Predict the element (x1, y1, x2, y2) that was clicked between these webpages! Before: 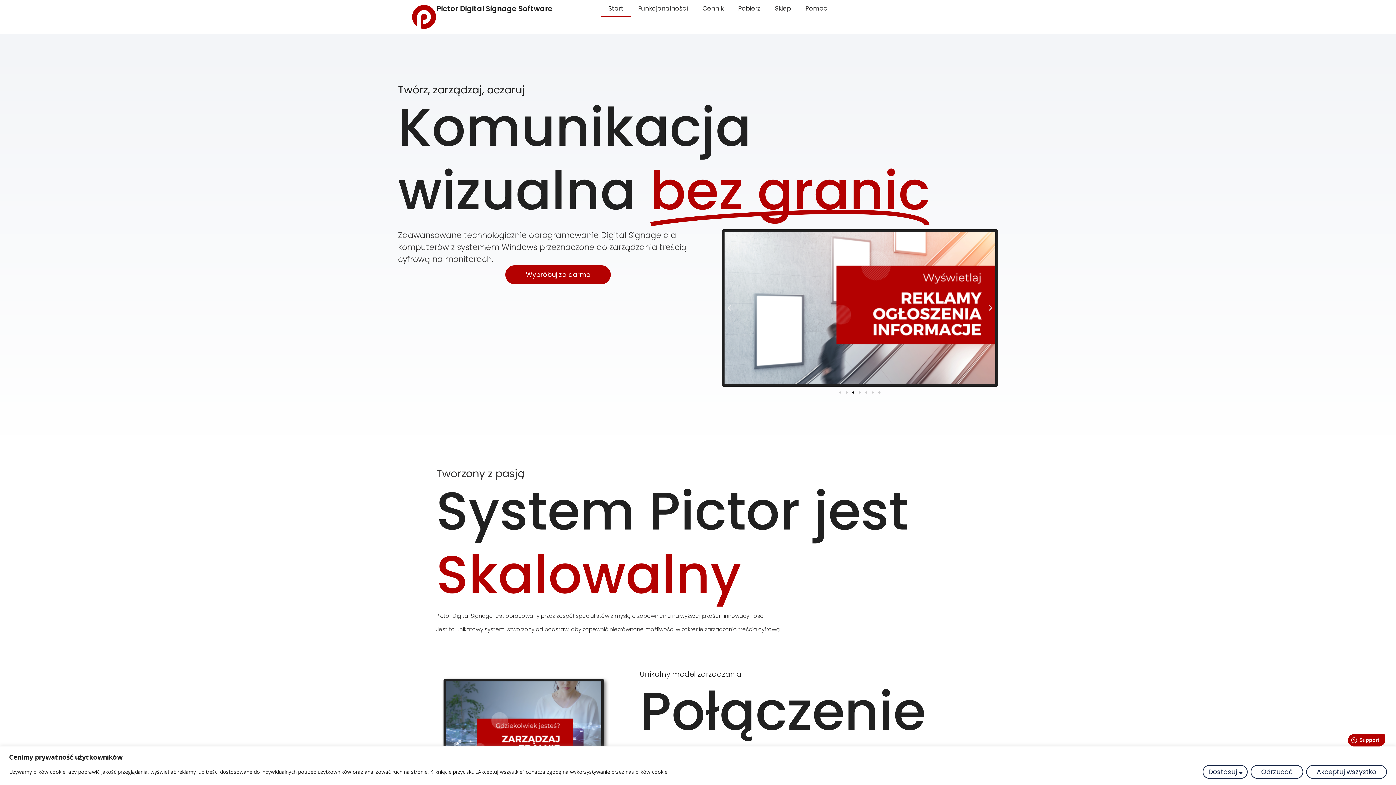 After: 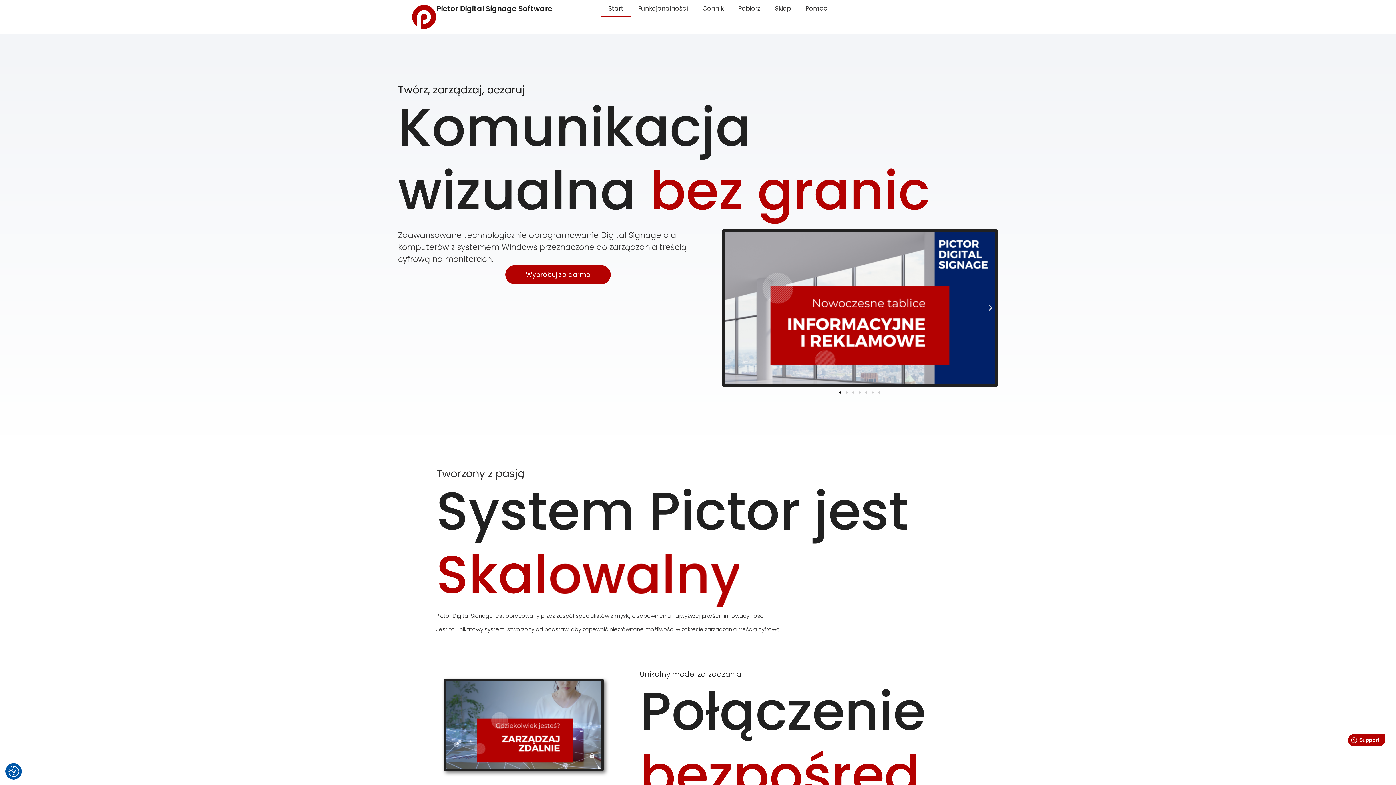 Action: bbox: (1306, 765, 1387, 779) label: Akceptuj wszystko